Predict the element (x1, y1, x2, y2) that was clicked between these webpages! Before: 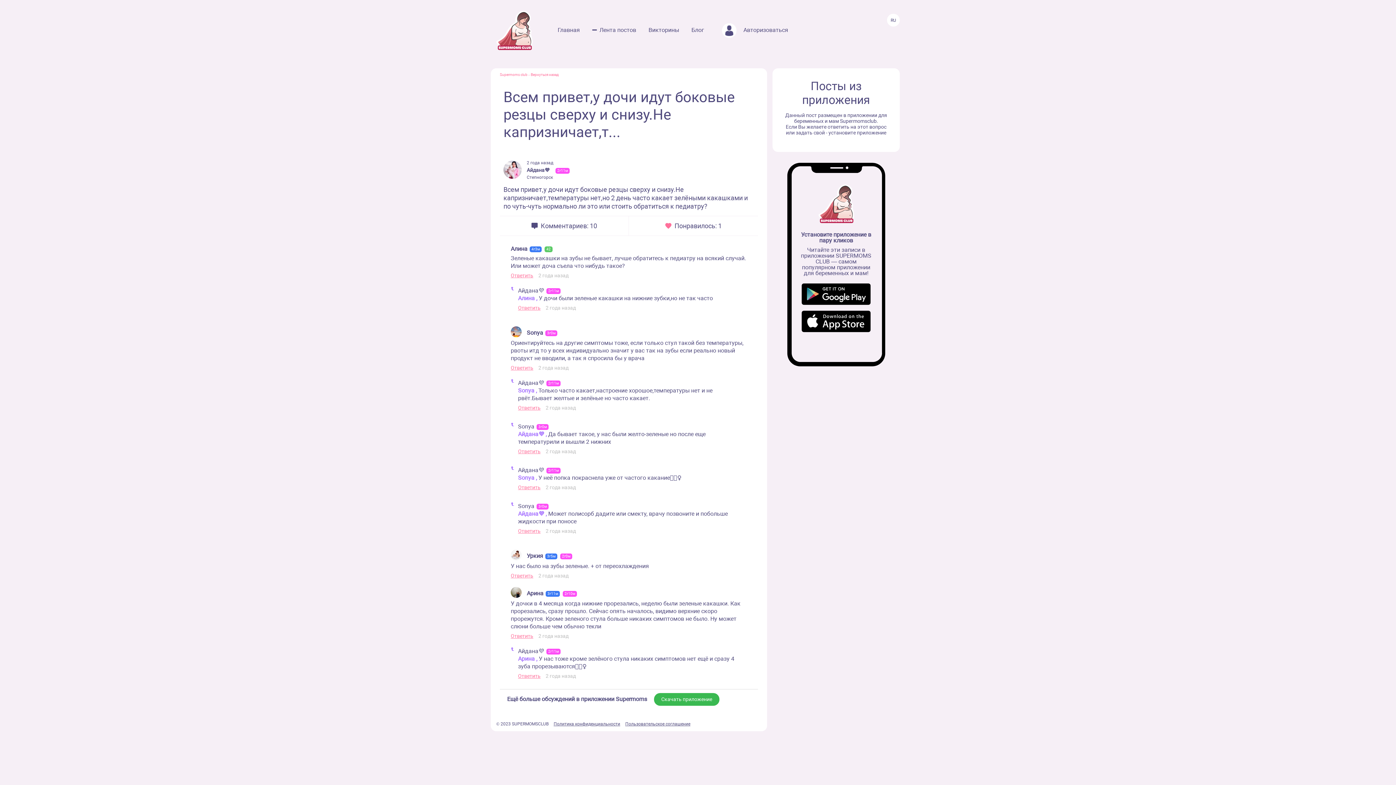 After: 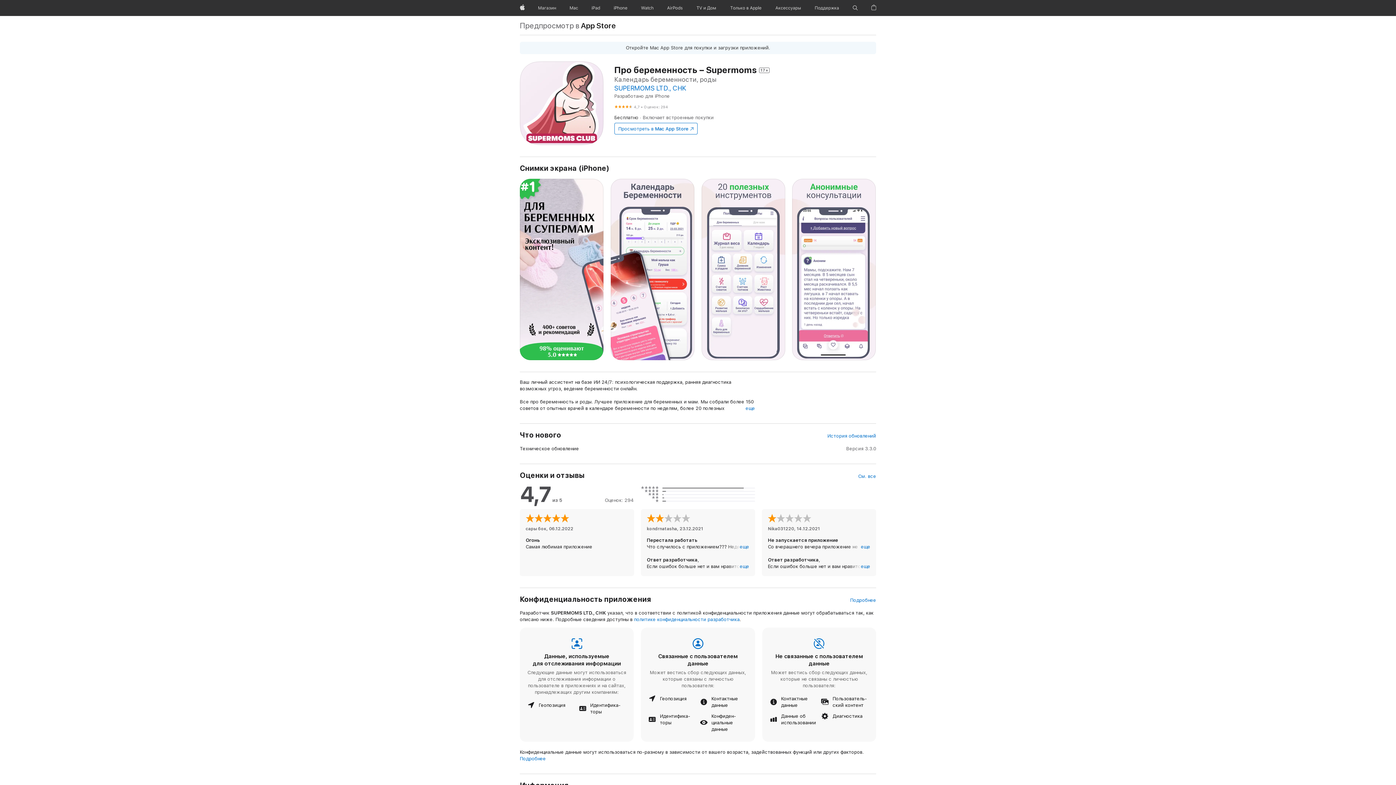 Action: bbox: (800, 310, 872, 332)